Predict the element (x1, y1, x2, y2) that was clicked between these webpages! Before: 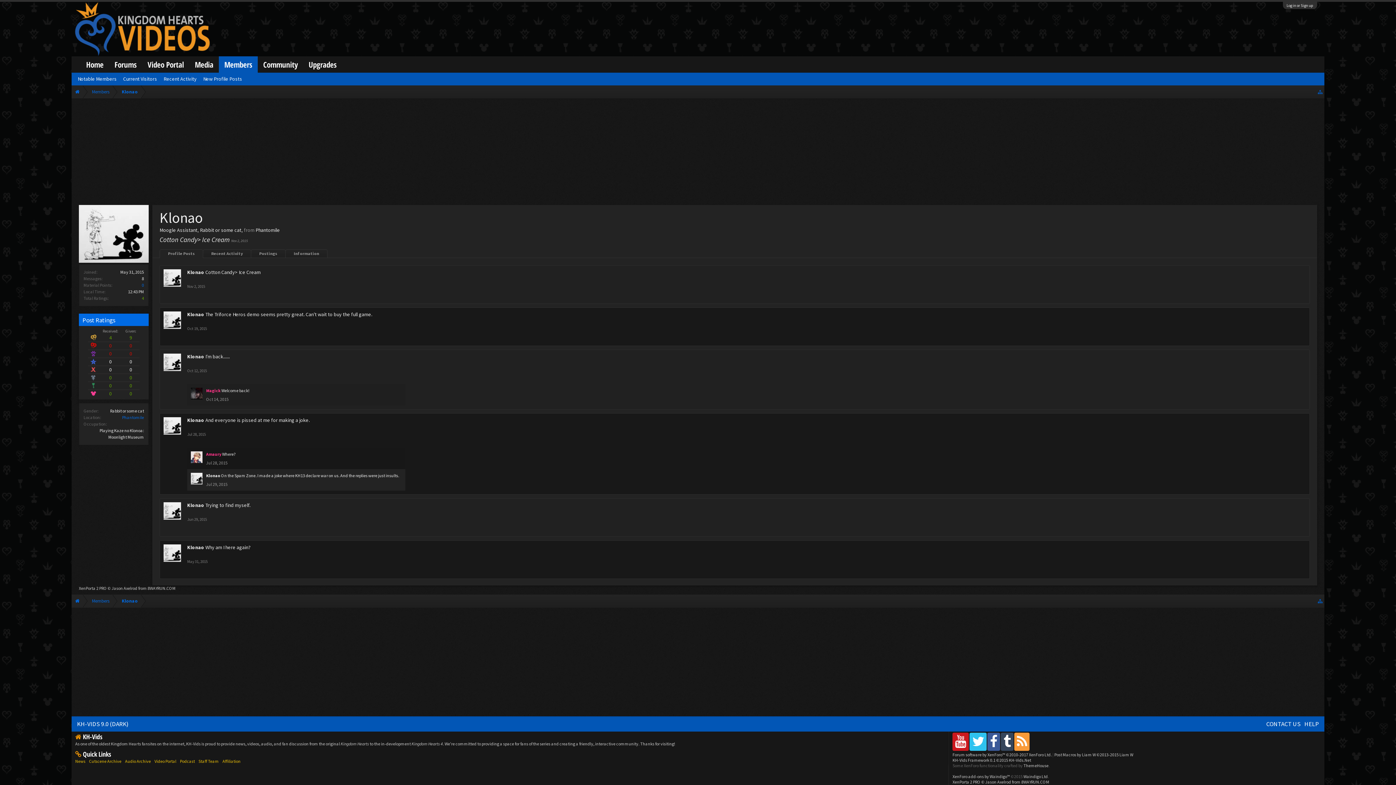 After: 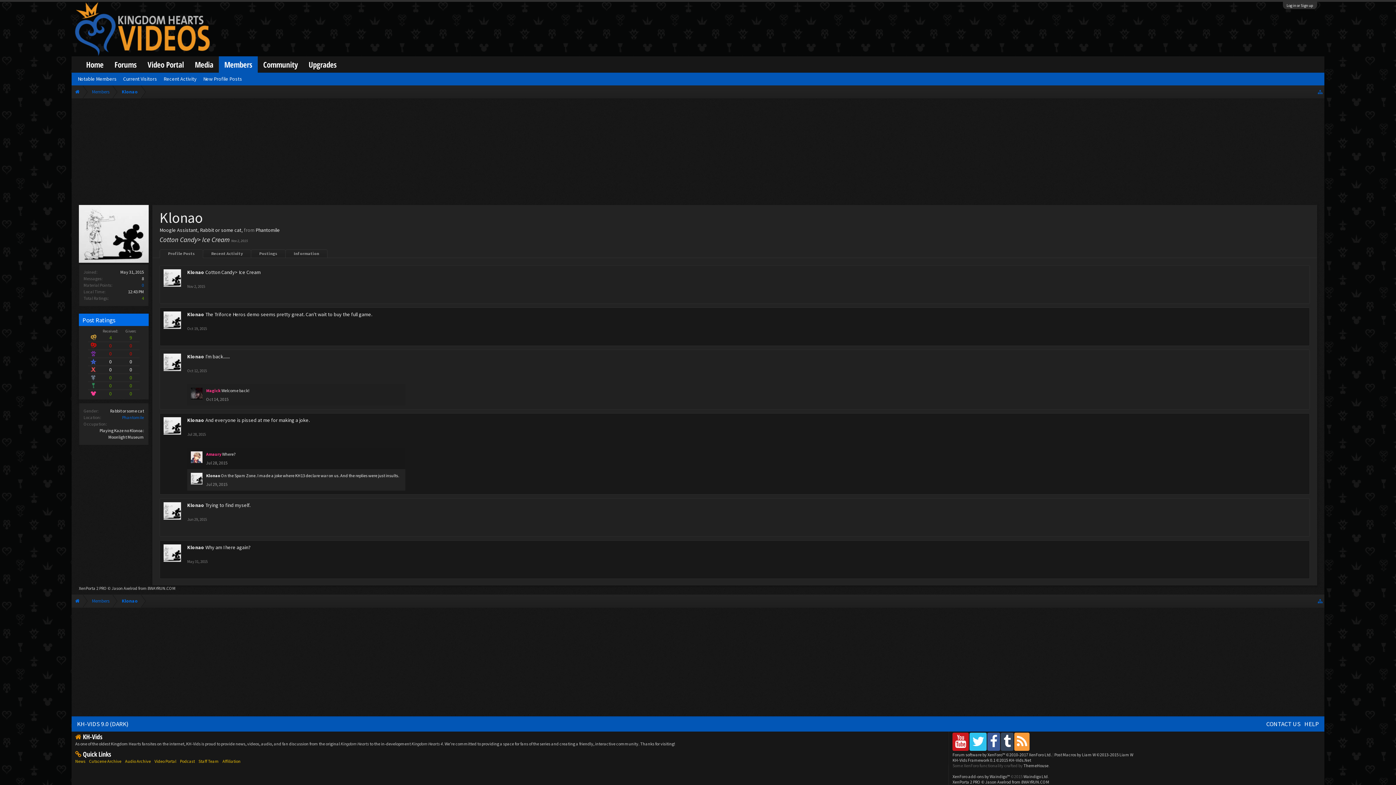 Action: bbox: (955, 733, 966, 750)